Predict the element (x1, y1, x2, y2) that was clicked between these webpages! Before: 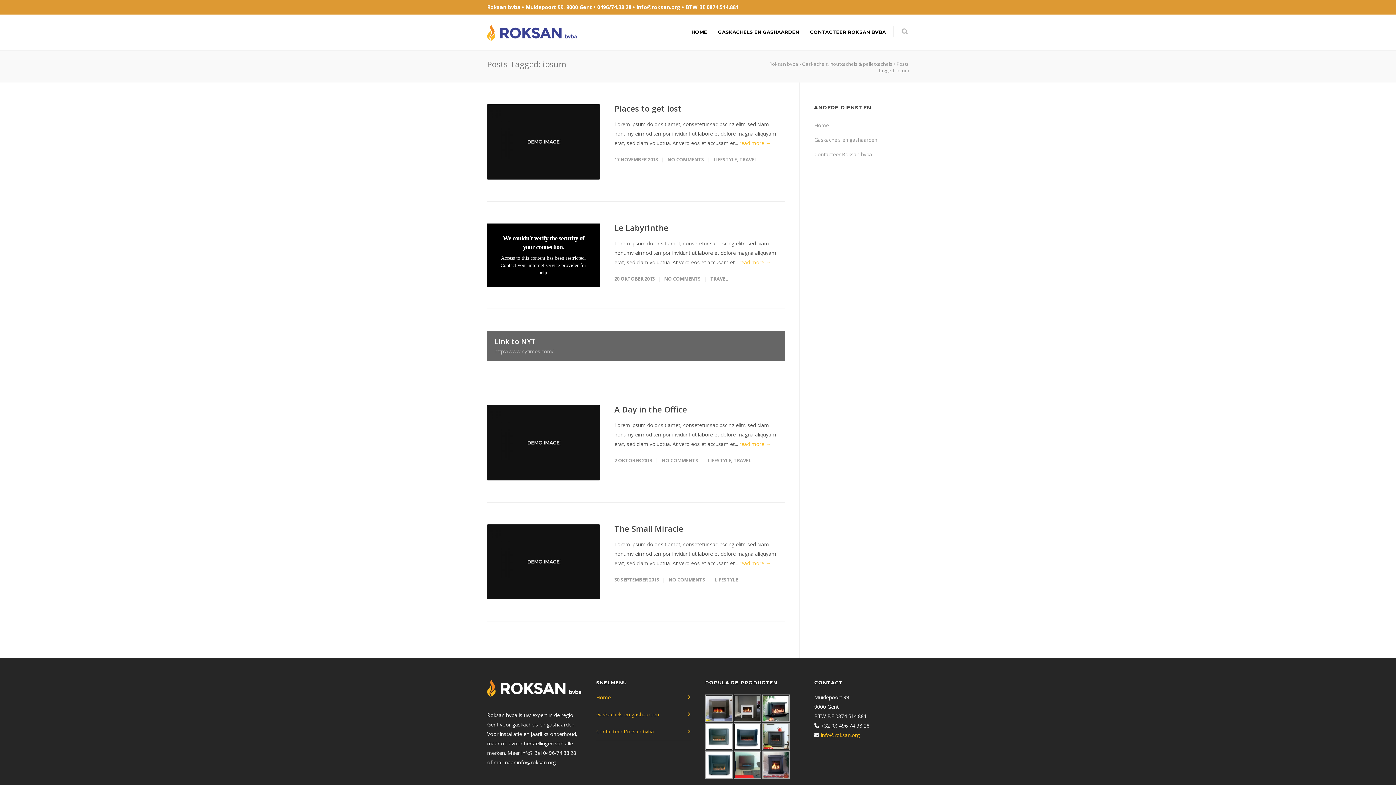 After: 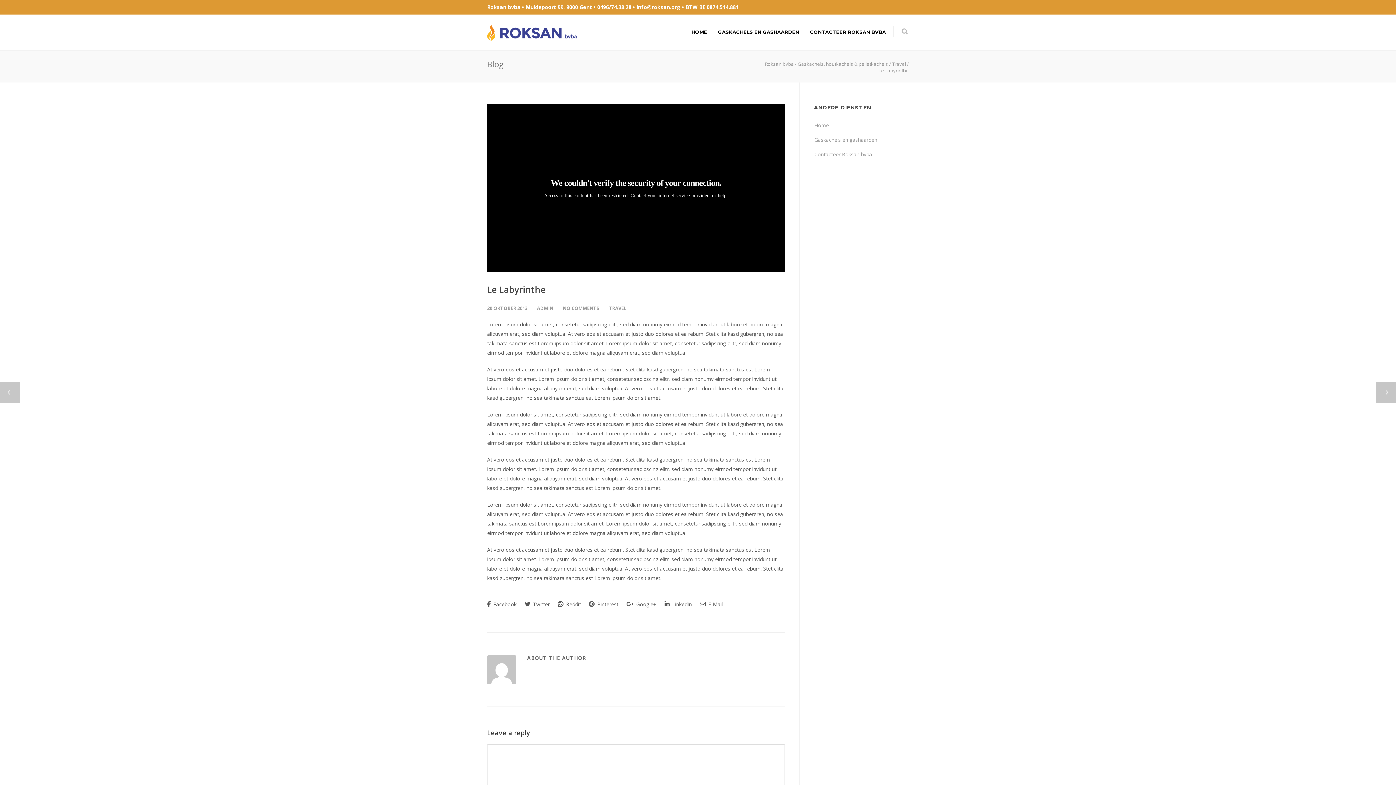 Action: label: read more → bbox: (739, 258, 770, 265)